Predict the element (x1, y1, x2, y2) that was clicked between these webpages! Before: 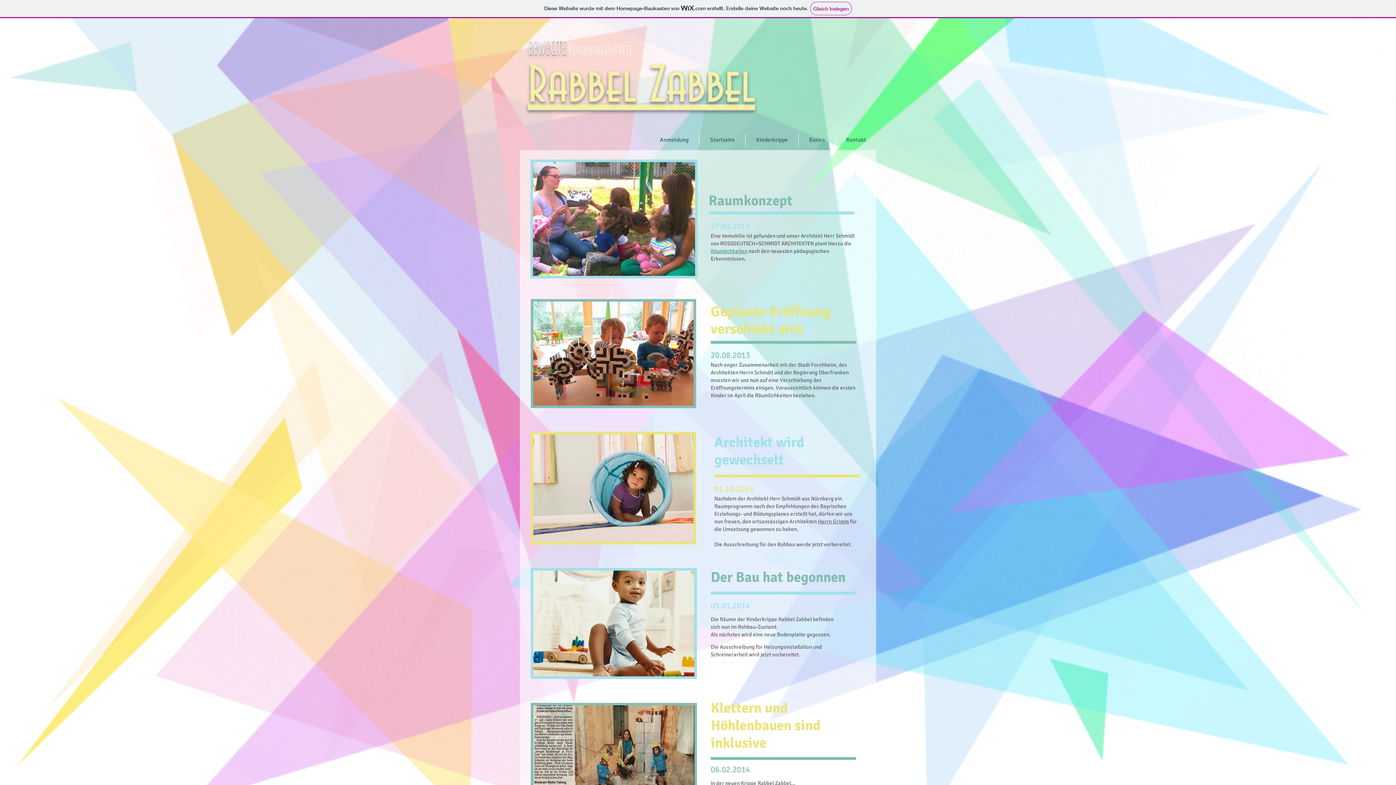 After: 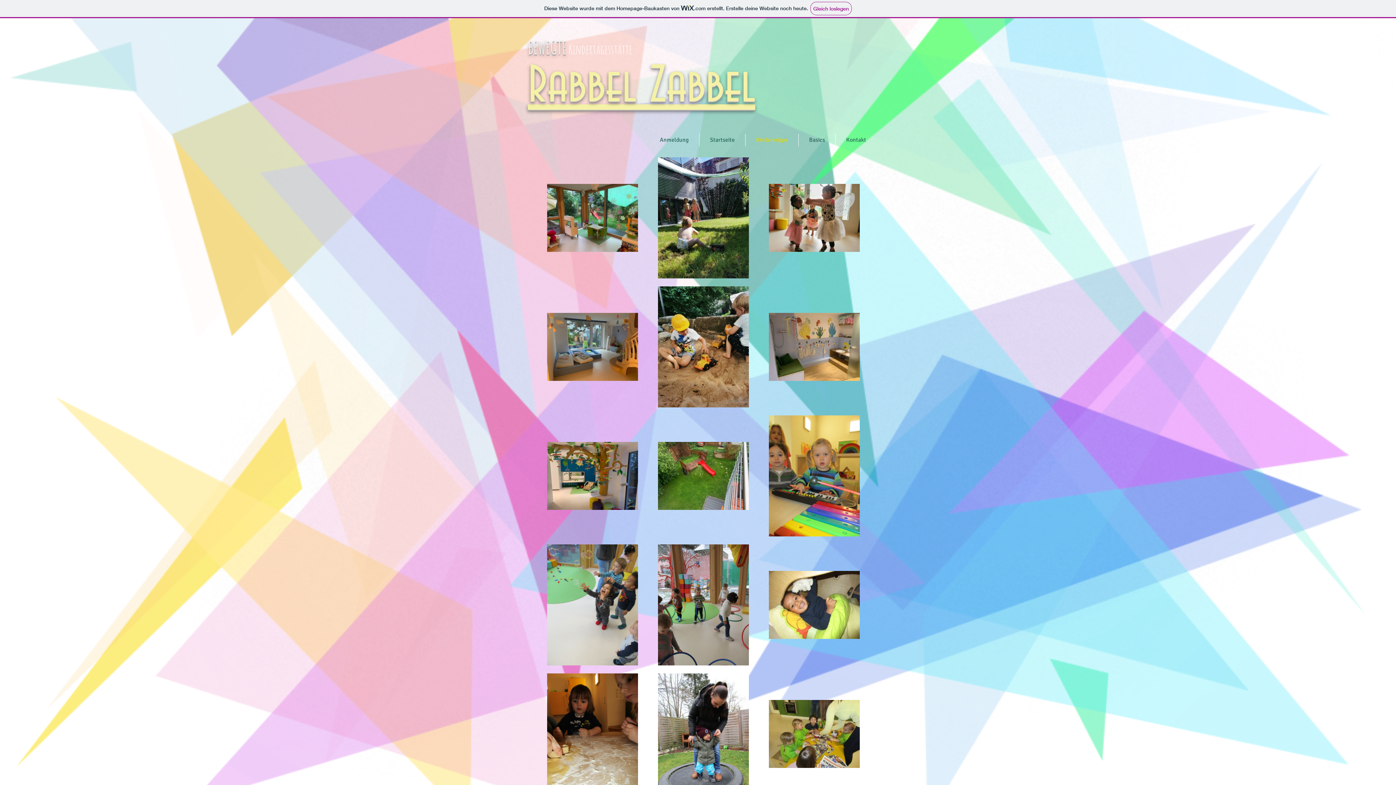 Action: bbox: (745, 133, 798, 146) label: Kinderkrippe